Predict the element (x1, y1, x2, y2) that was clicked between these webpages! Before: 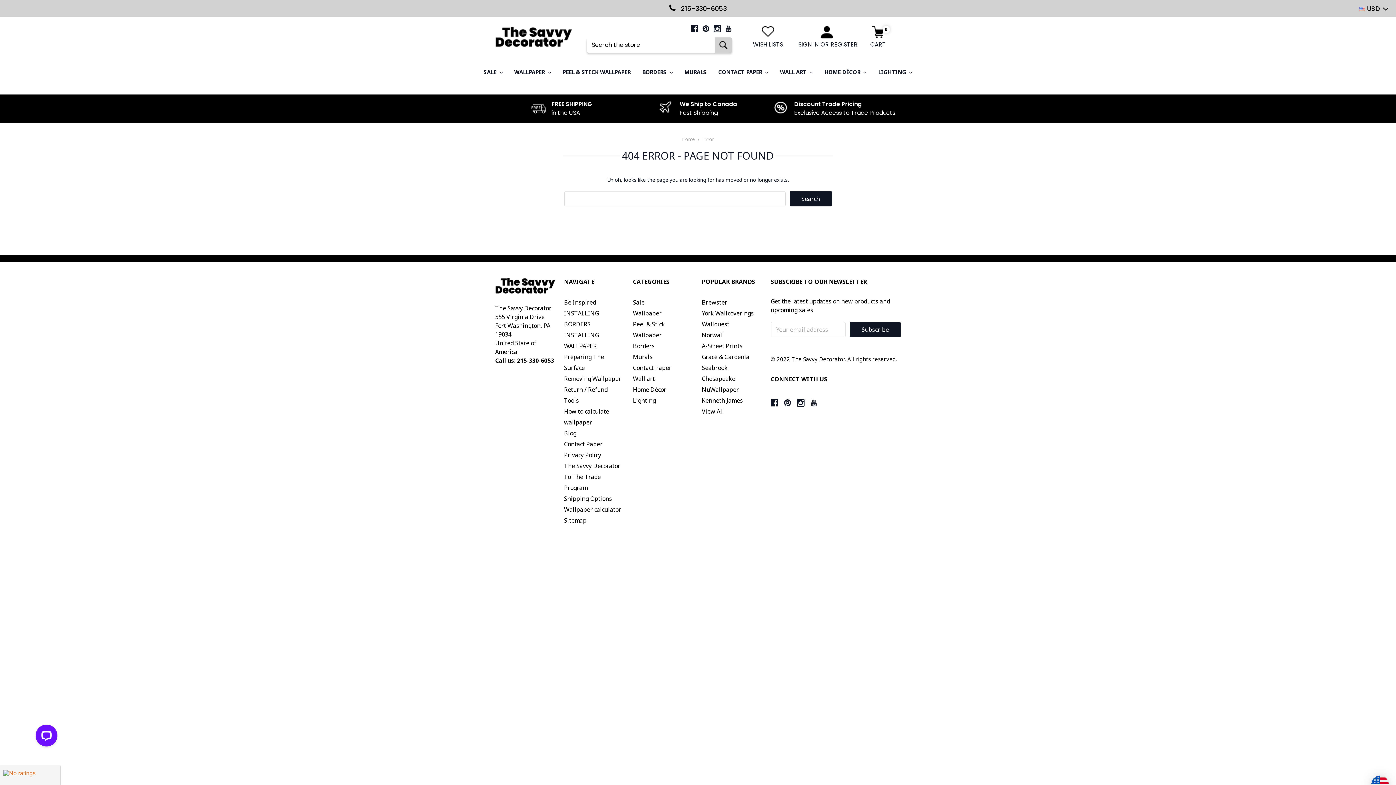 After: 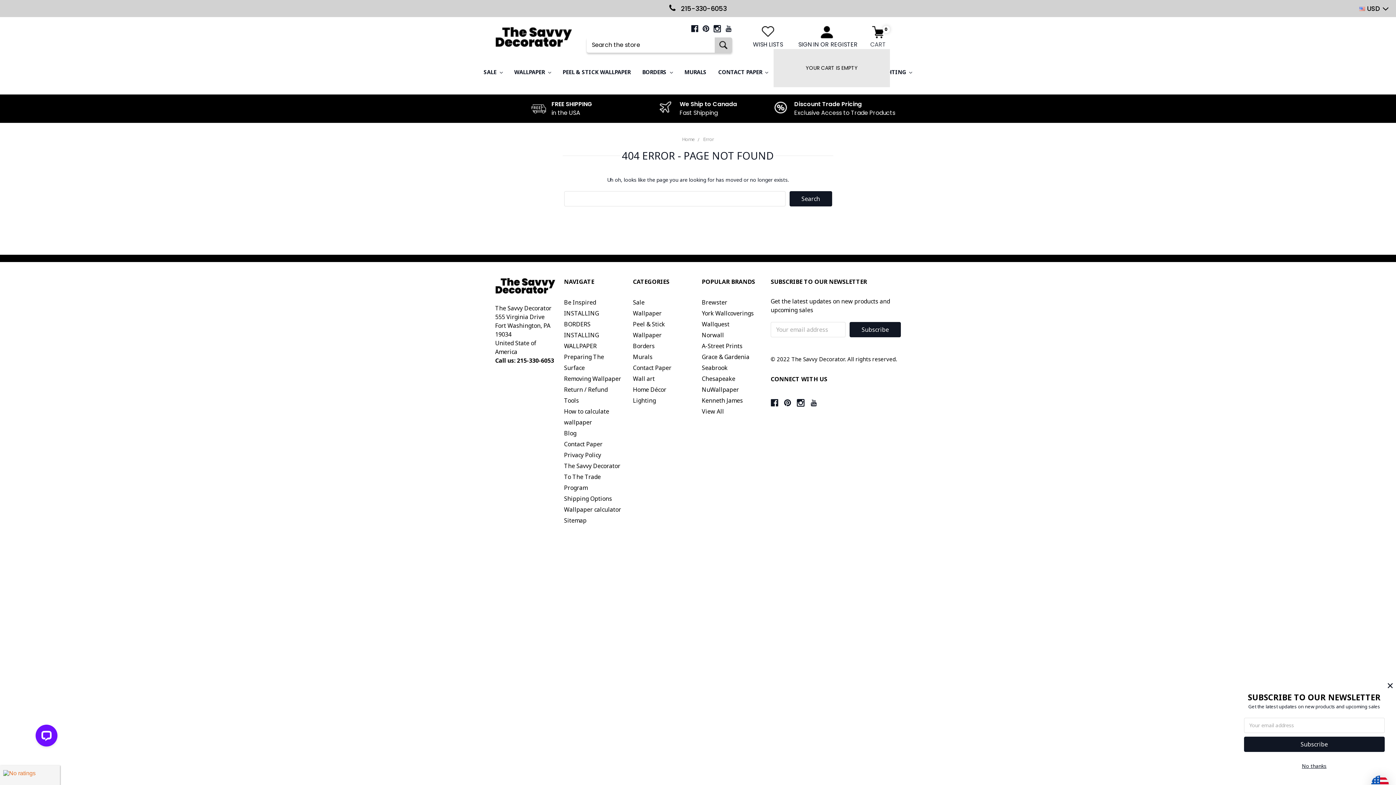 Action: label: CART
0 bbox: (866, 40, 890, 49)